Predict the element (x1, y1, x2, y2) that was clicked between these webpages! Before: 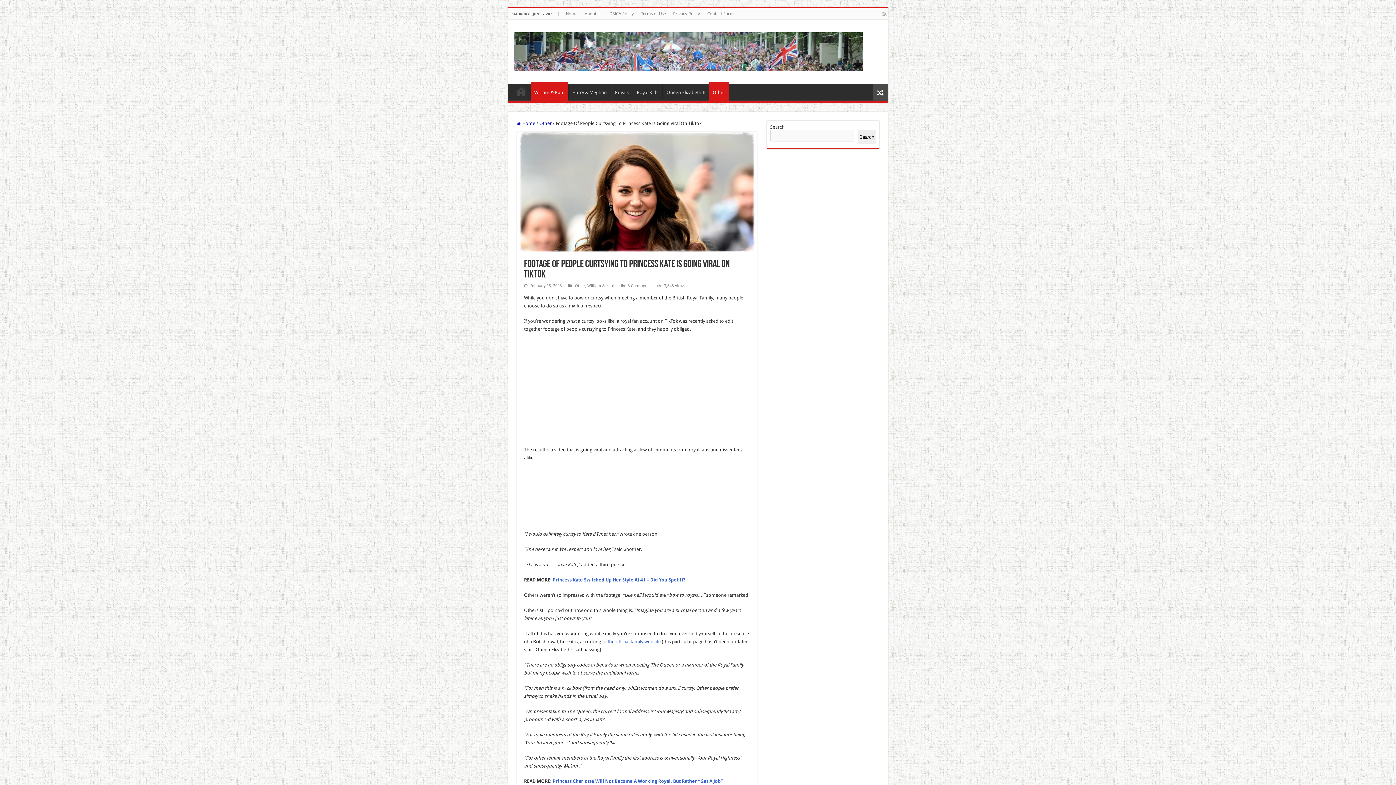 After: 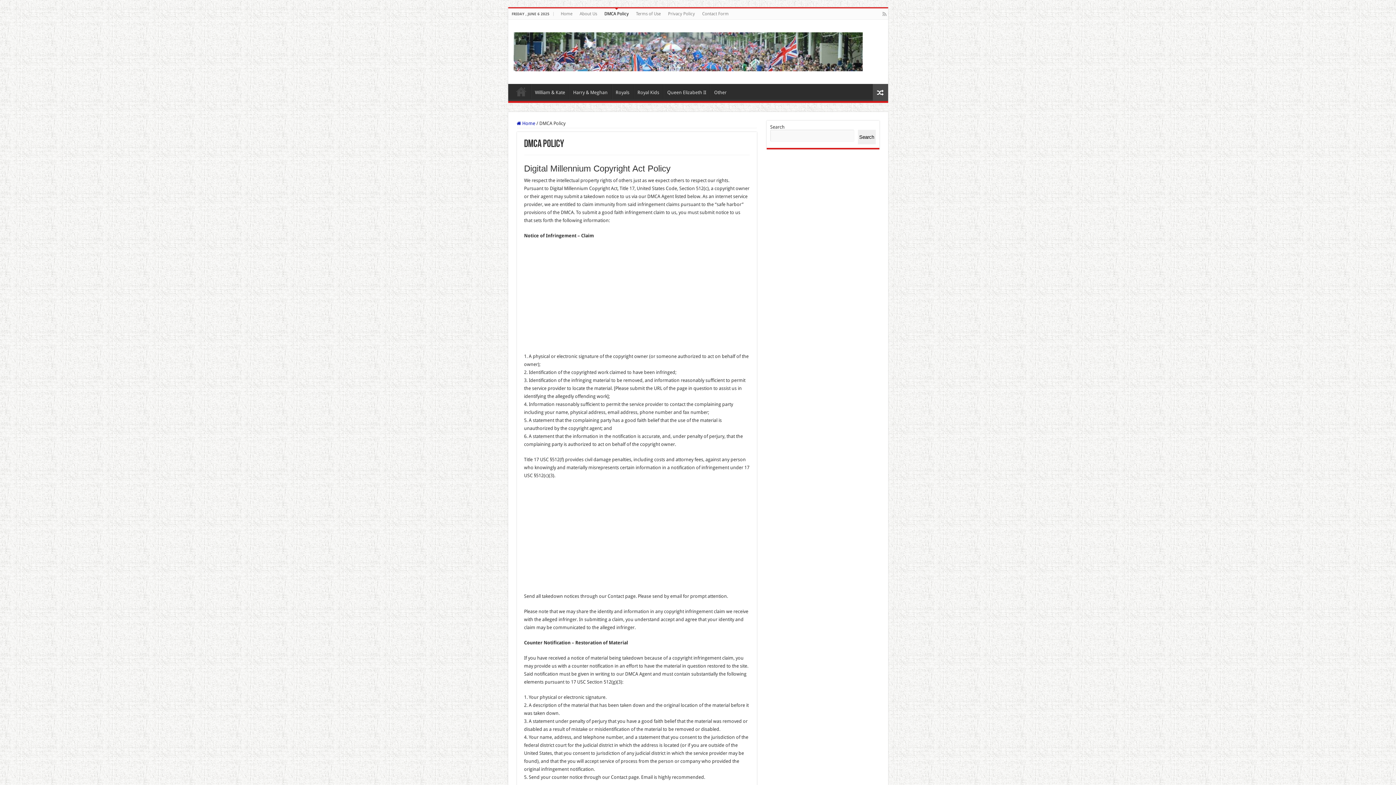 Action: bbox: (606, 8, 637, 19) label: DMCA Policy